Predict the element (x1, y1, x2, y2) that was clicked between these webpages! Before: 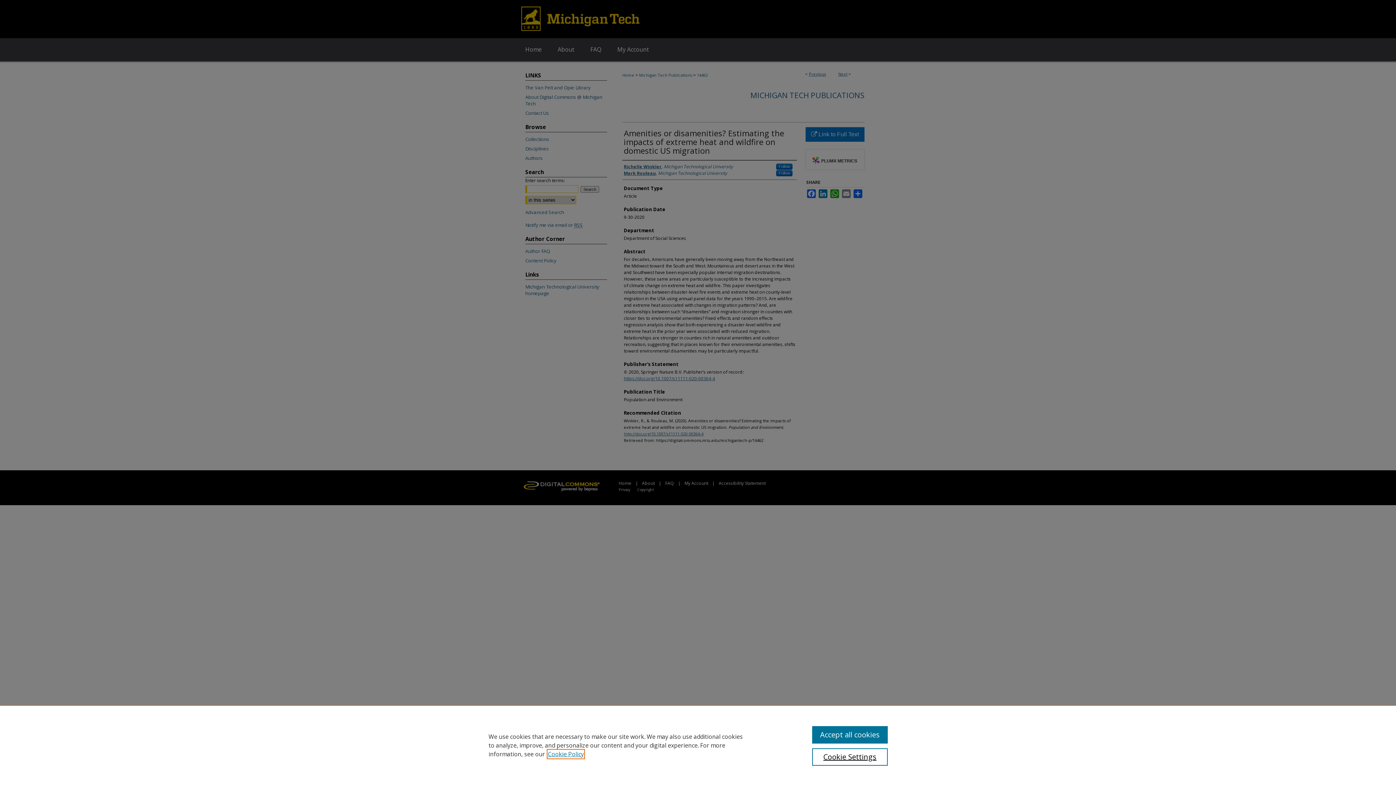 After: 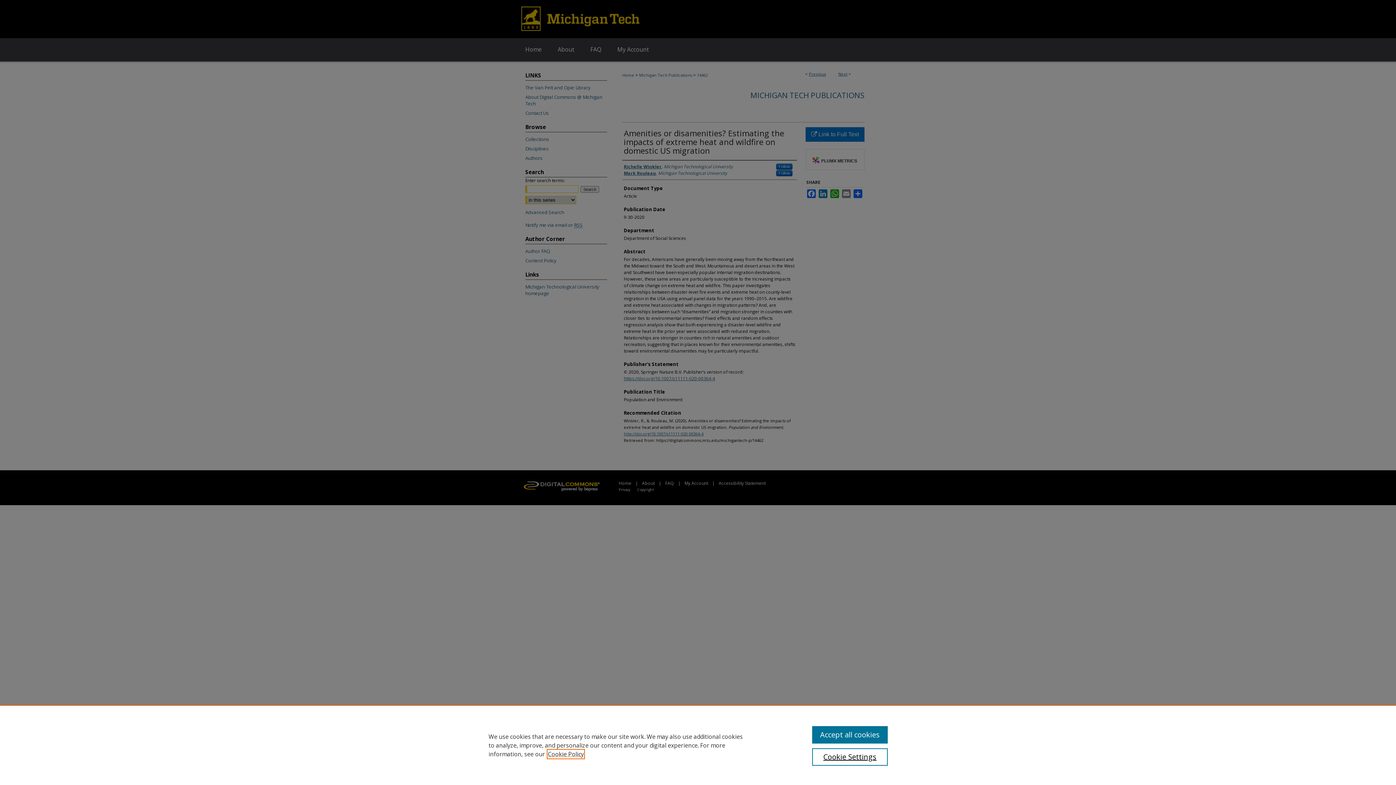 Action: label: , opens in a new tab bbox: (548, 750, 584, 758)